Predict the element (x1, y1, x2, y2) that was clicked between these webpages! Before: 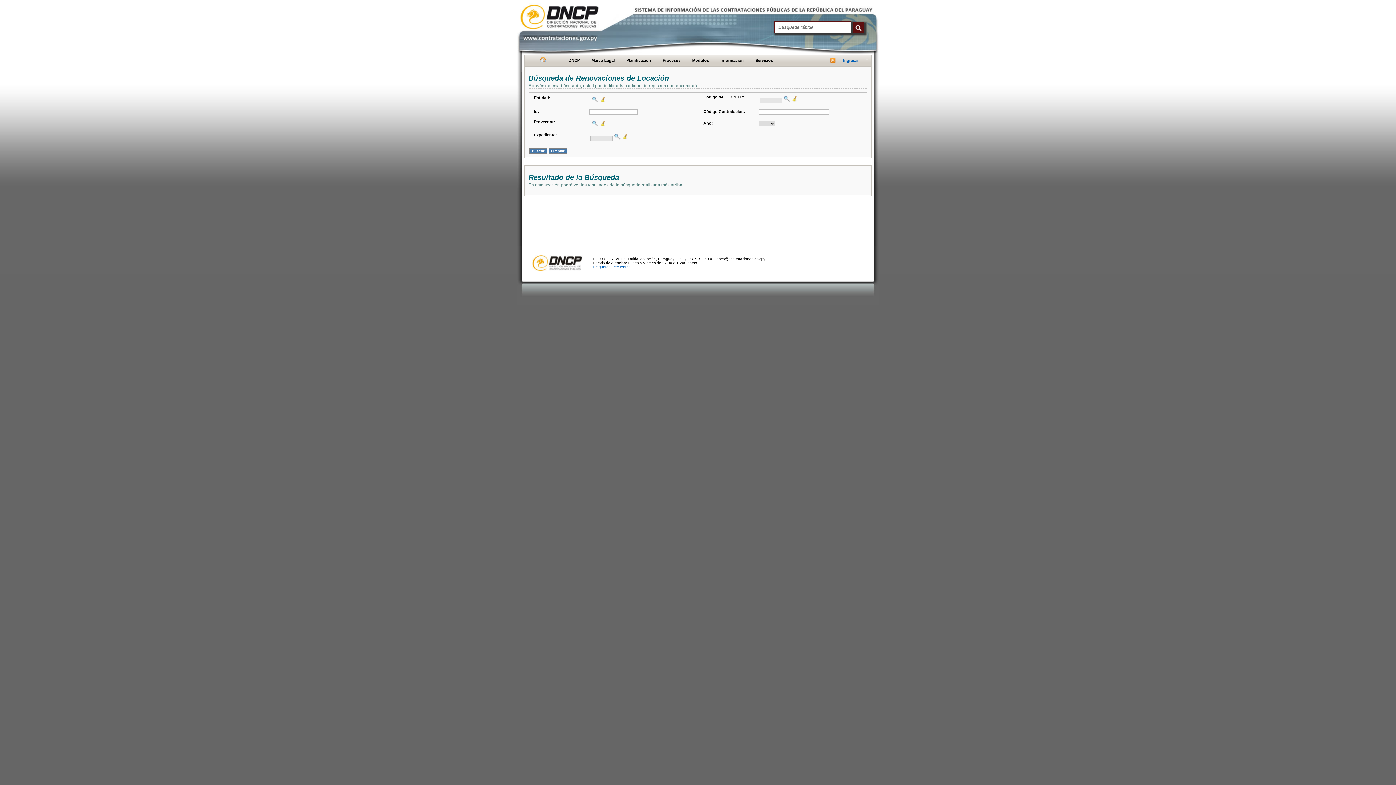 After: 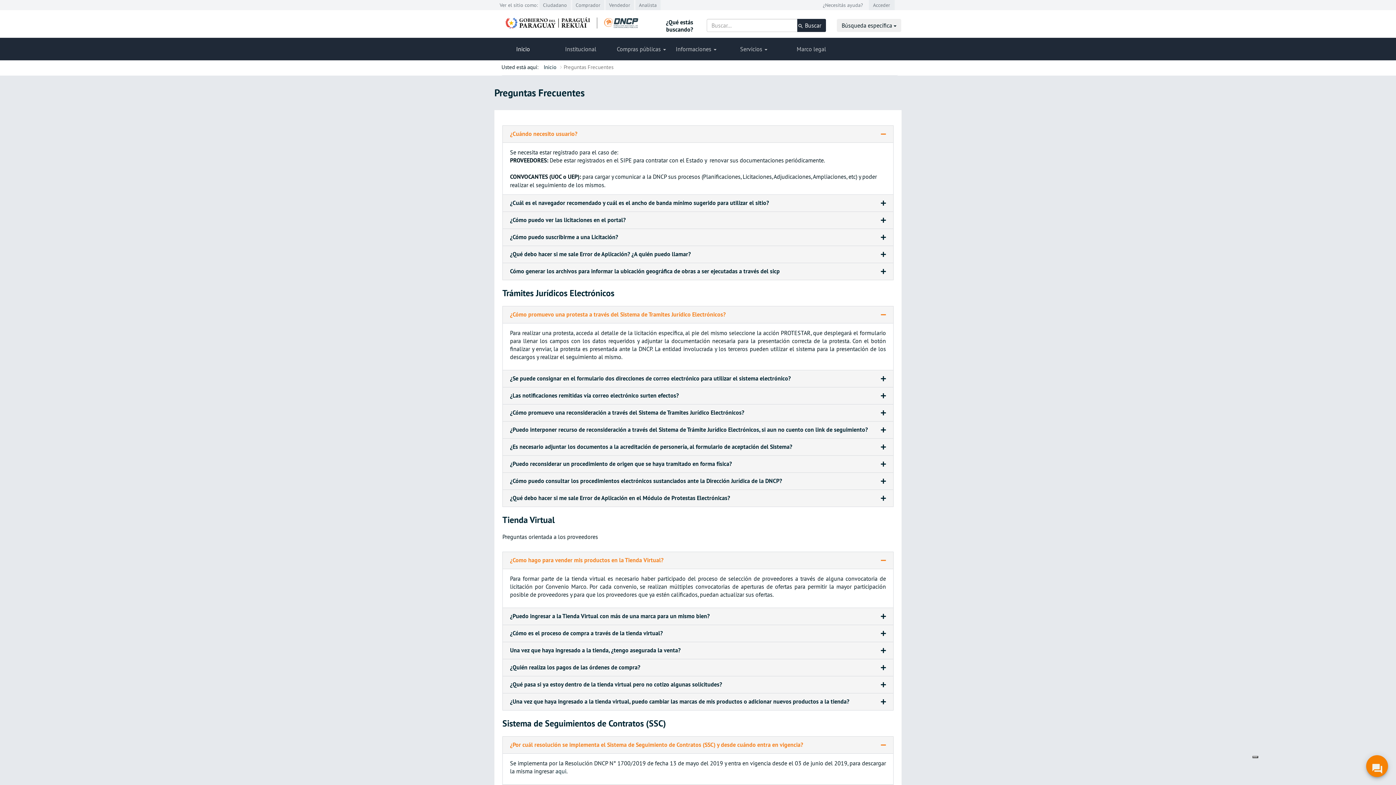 Action: label: Preguntas Frecuentes bbox: (593, 265, 630, 269)